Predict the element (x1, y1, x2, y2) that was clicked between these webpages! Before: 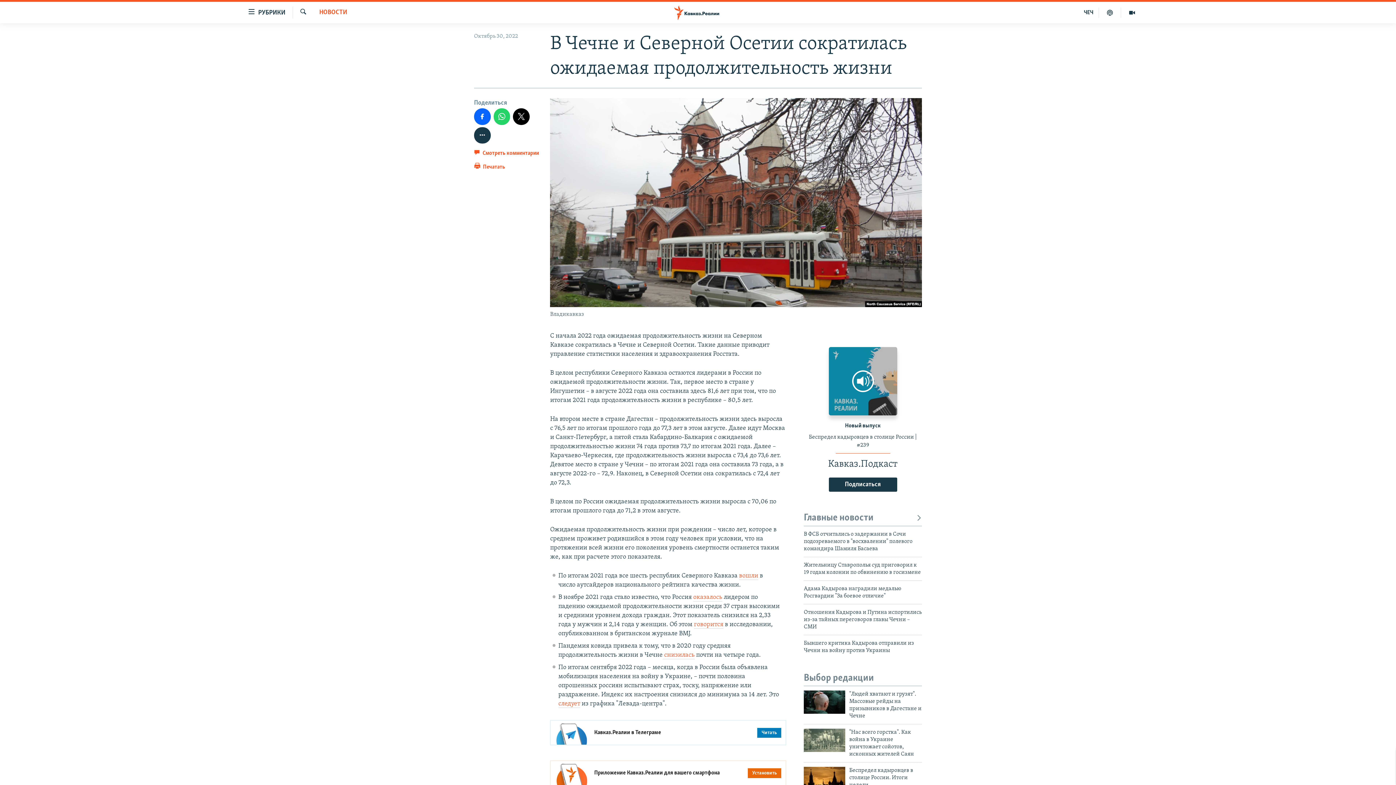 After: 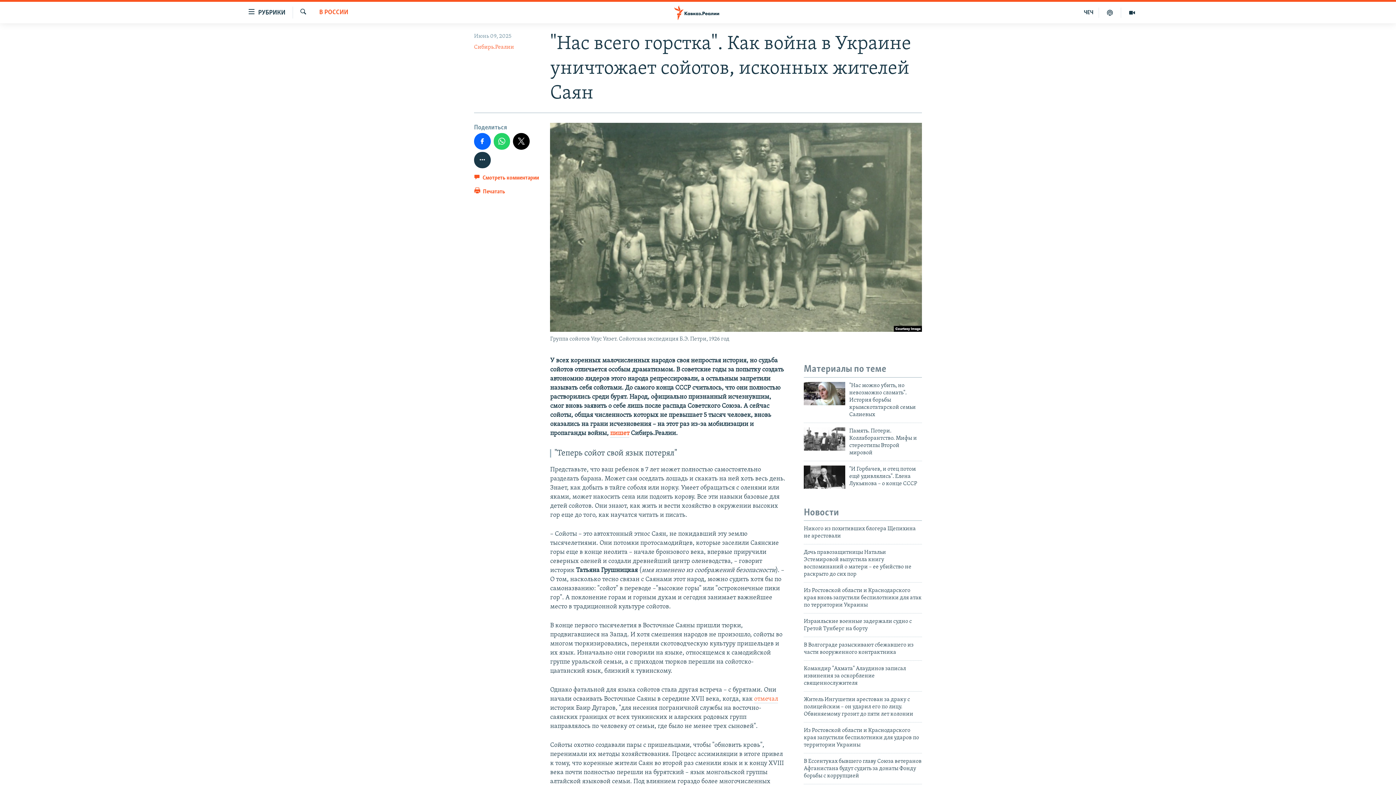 Action: bbox: (804, 729, 845, 752)